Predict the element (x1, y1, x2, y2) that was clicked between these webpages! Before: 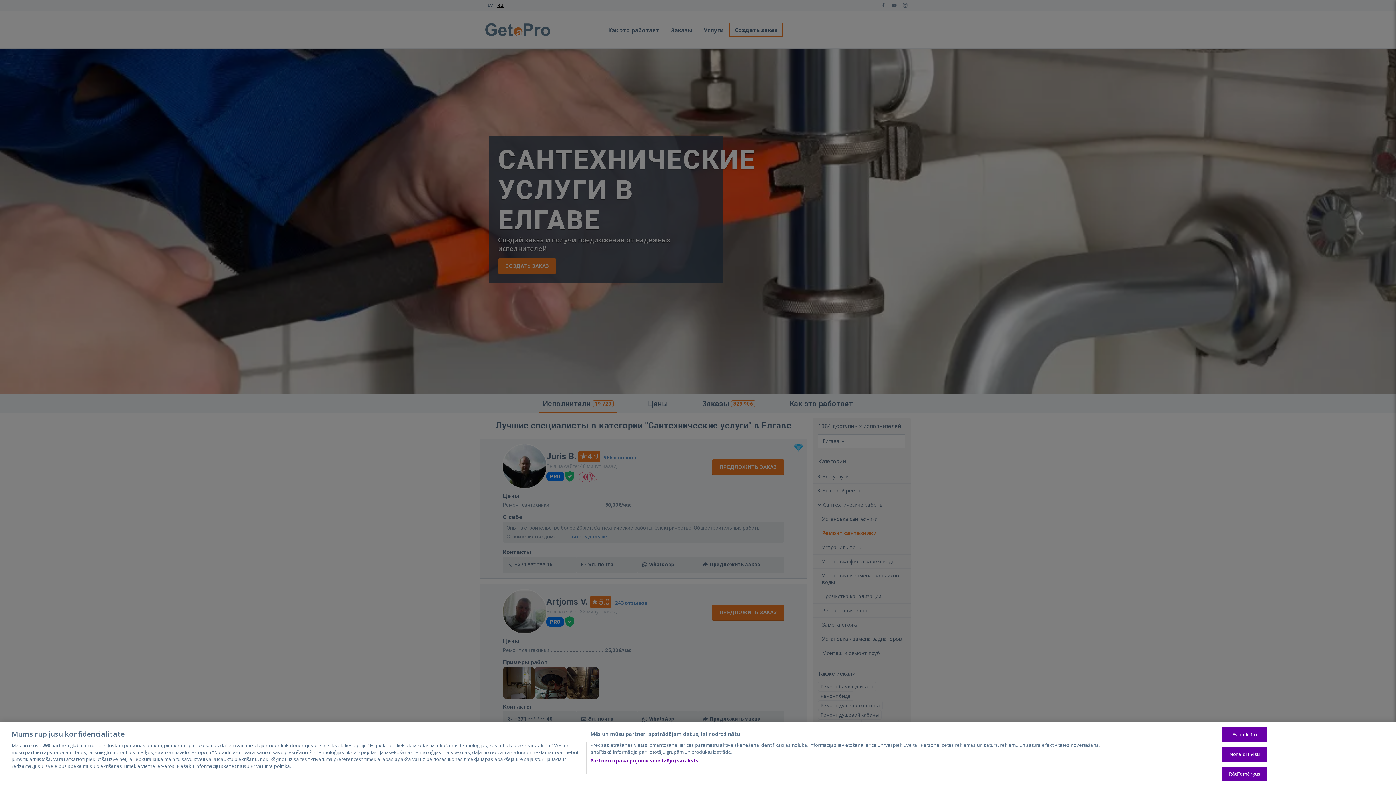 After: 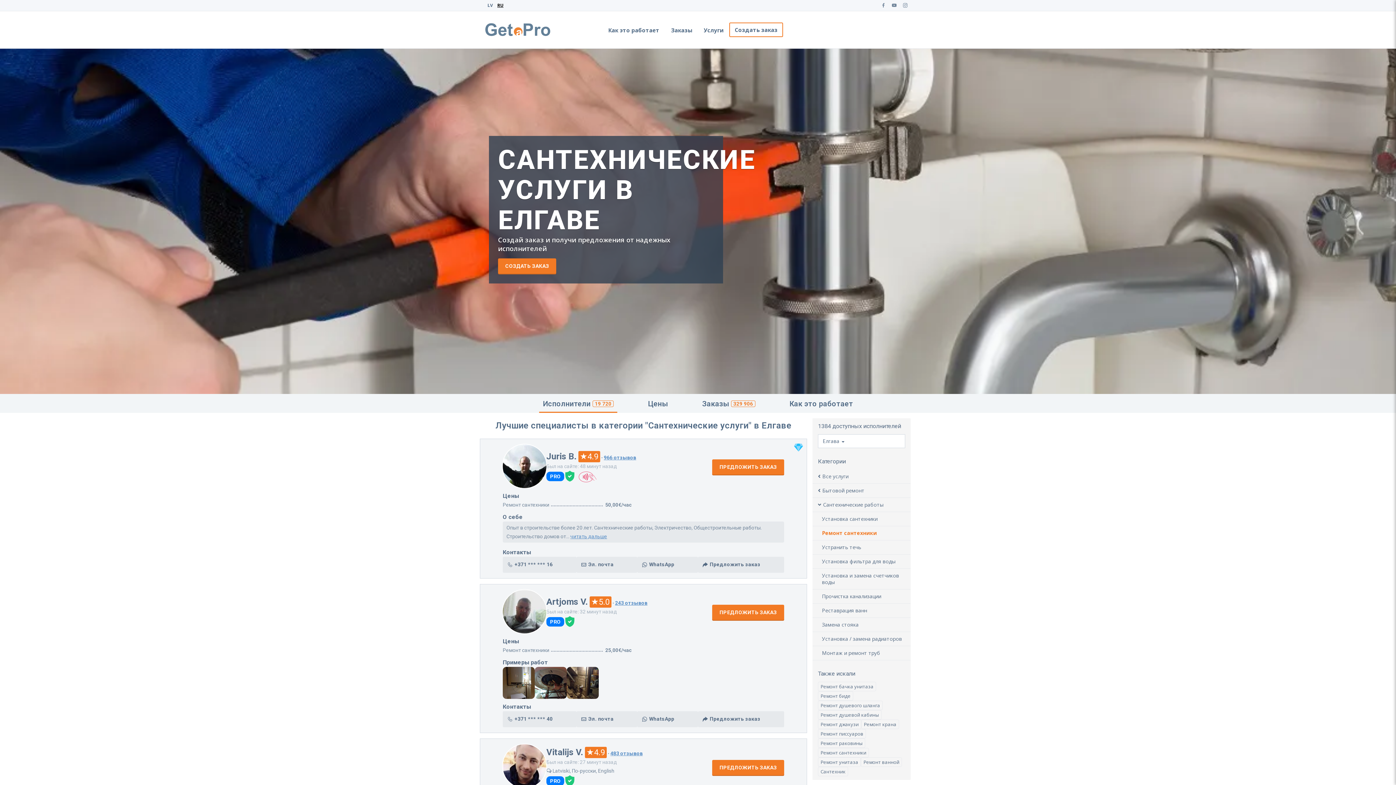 Action: bbox: (1222, 758, 1267, 773) label: Noraidīt visu